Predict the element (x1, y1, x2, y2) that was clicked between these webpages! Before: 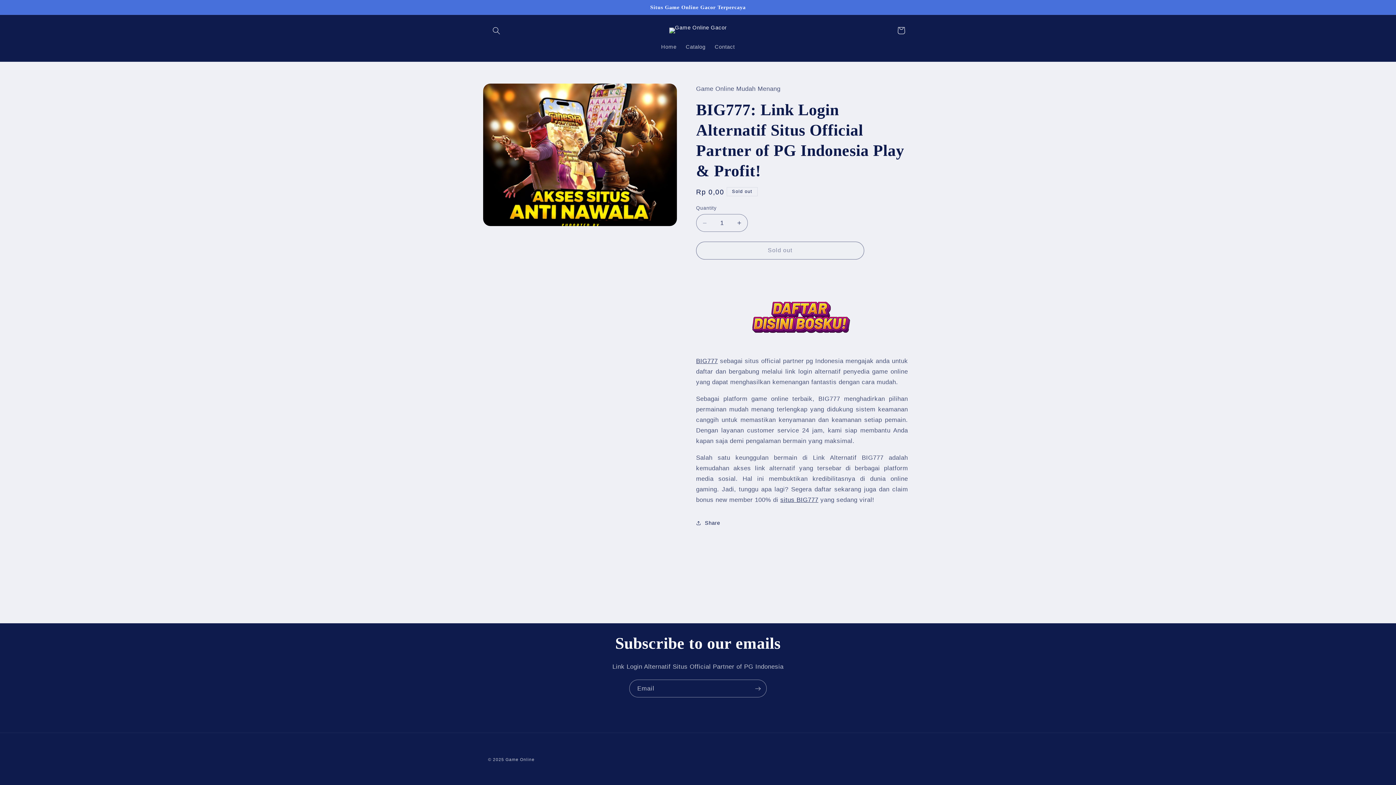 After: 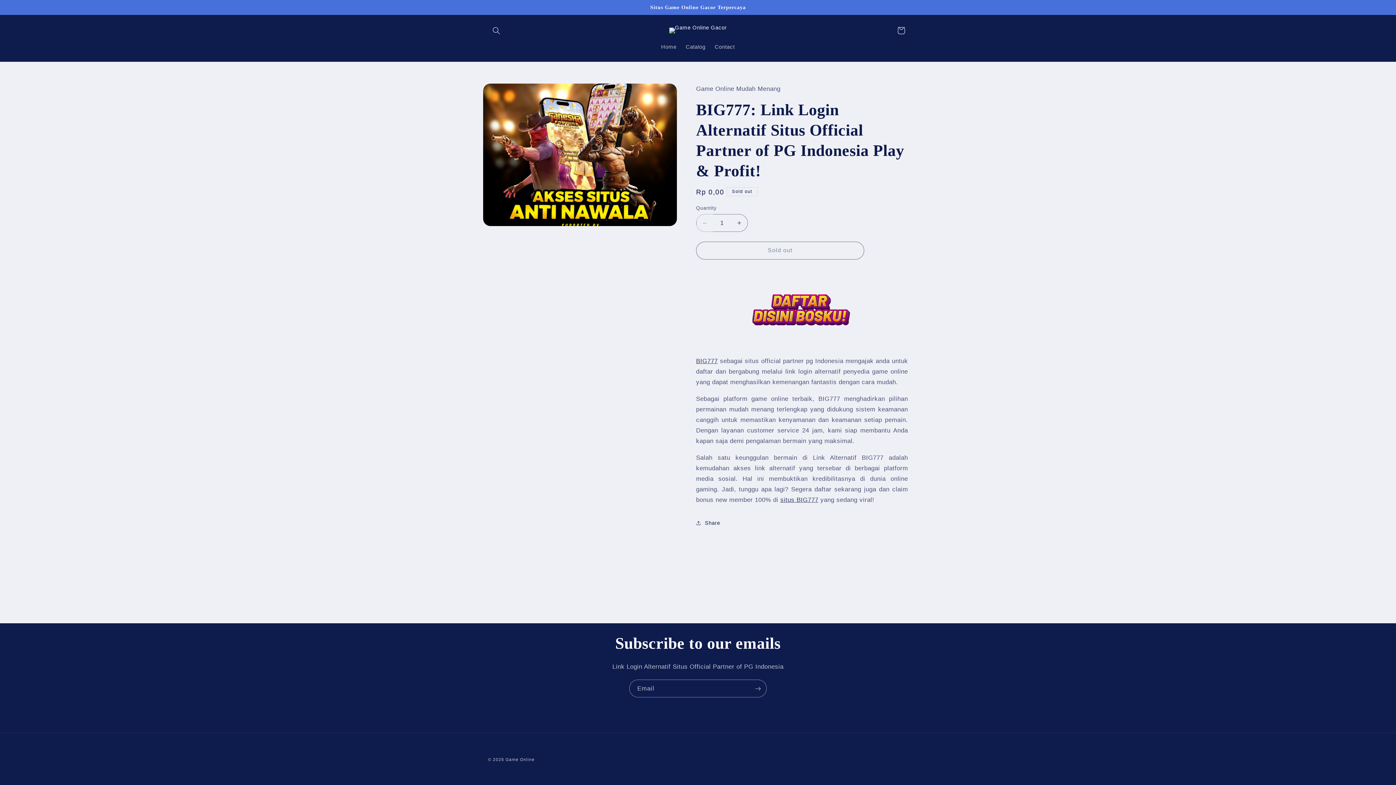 Action: label: Decrease quantity for online gaming bbox: (696, 214, 713, 232)